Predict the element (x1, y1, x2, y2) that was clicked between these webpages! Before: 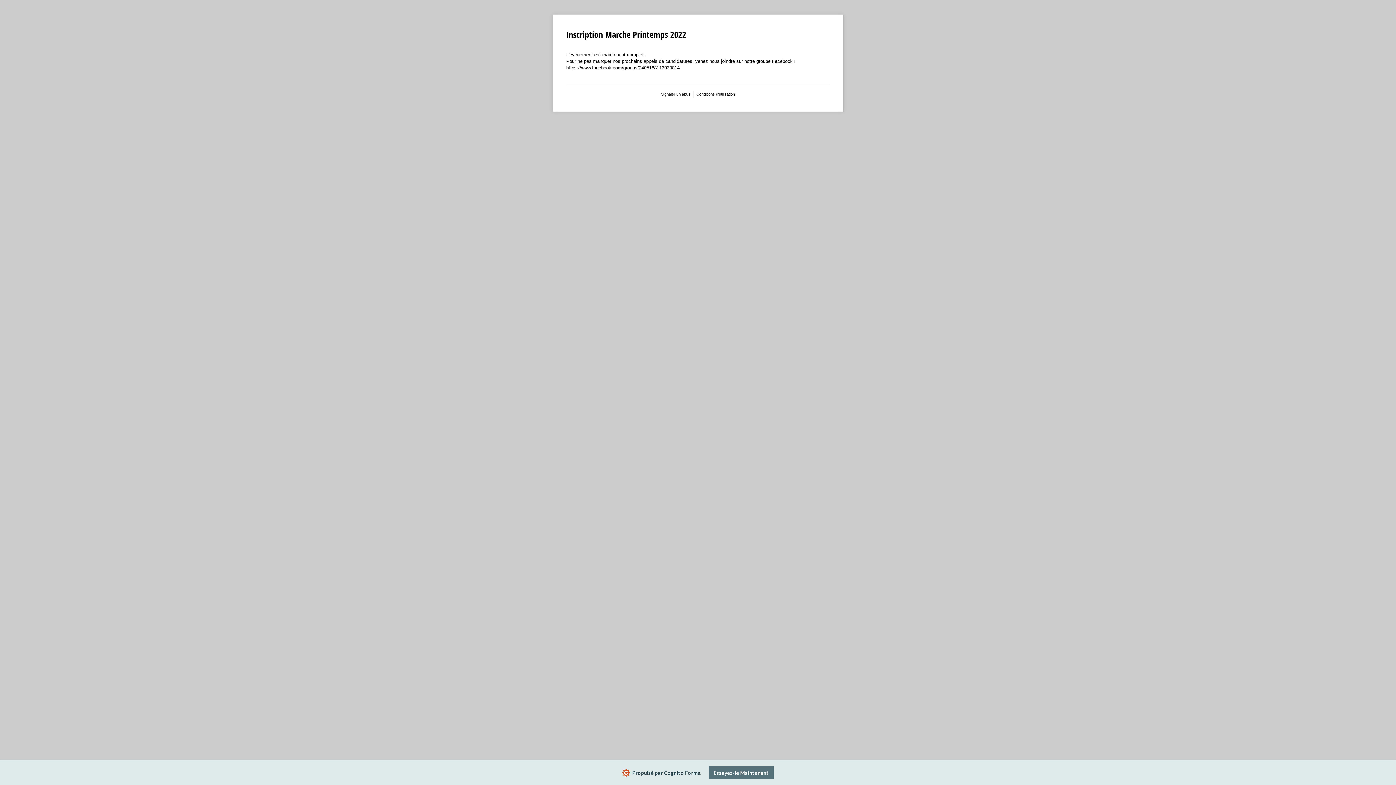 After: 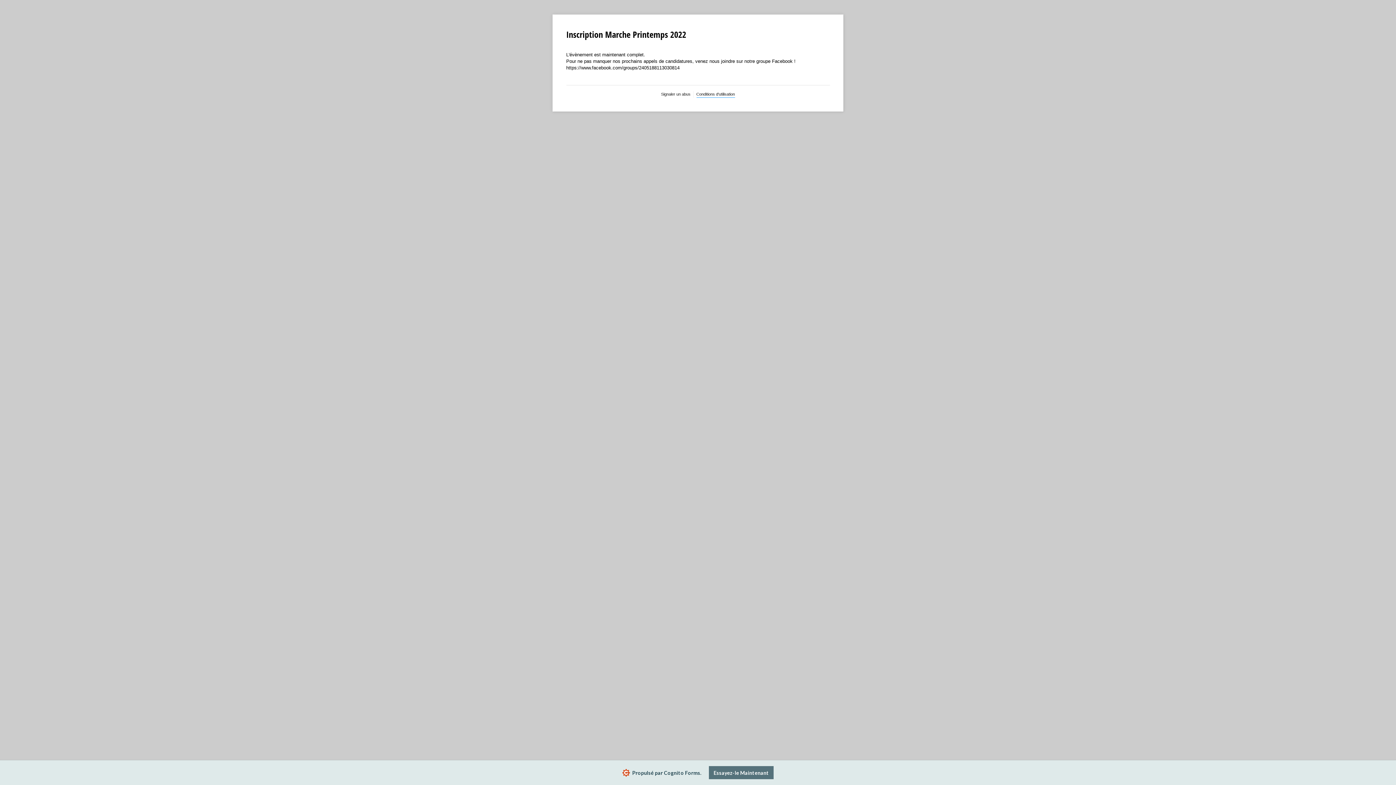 Action: label: Conditions d'utilisation bbox: (696, 53, 735, 60)